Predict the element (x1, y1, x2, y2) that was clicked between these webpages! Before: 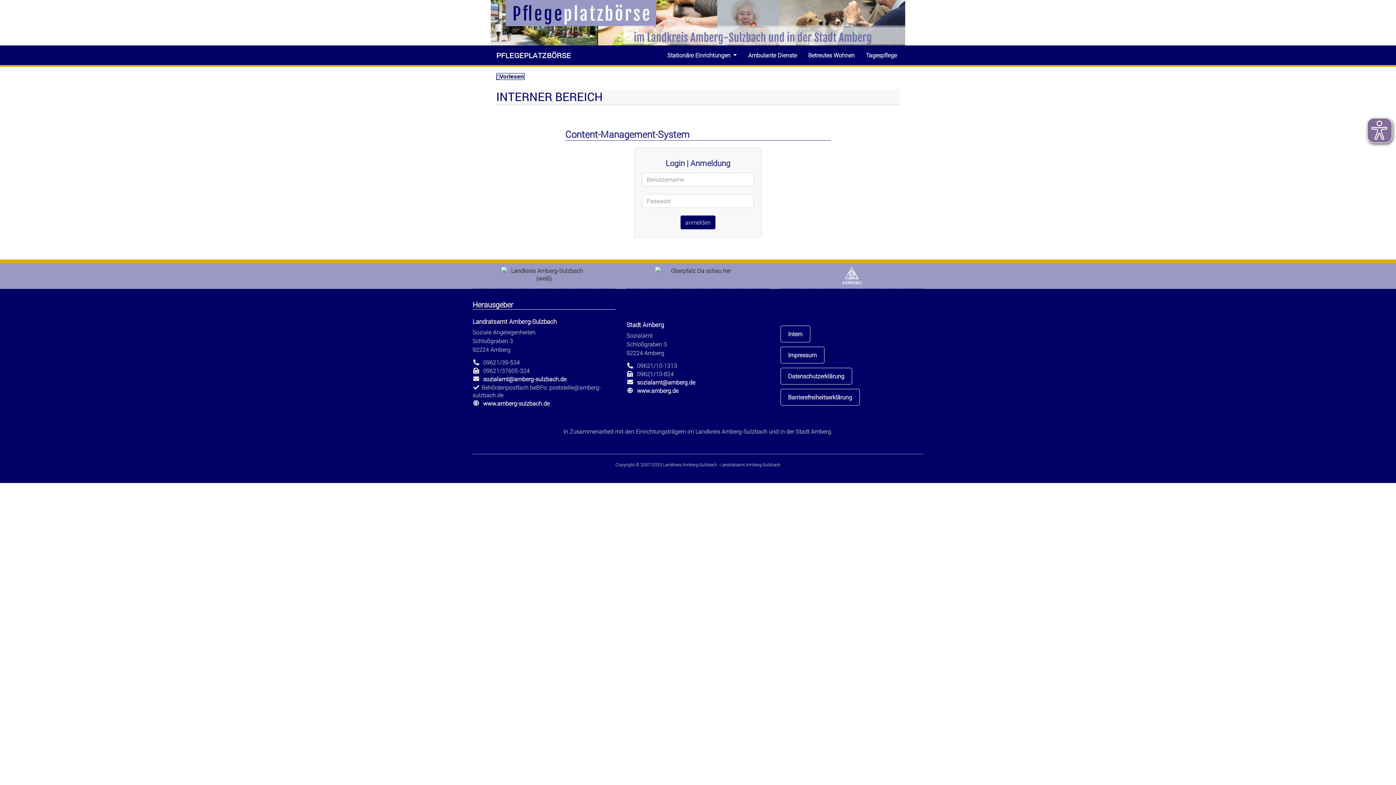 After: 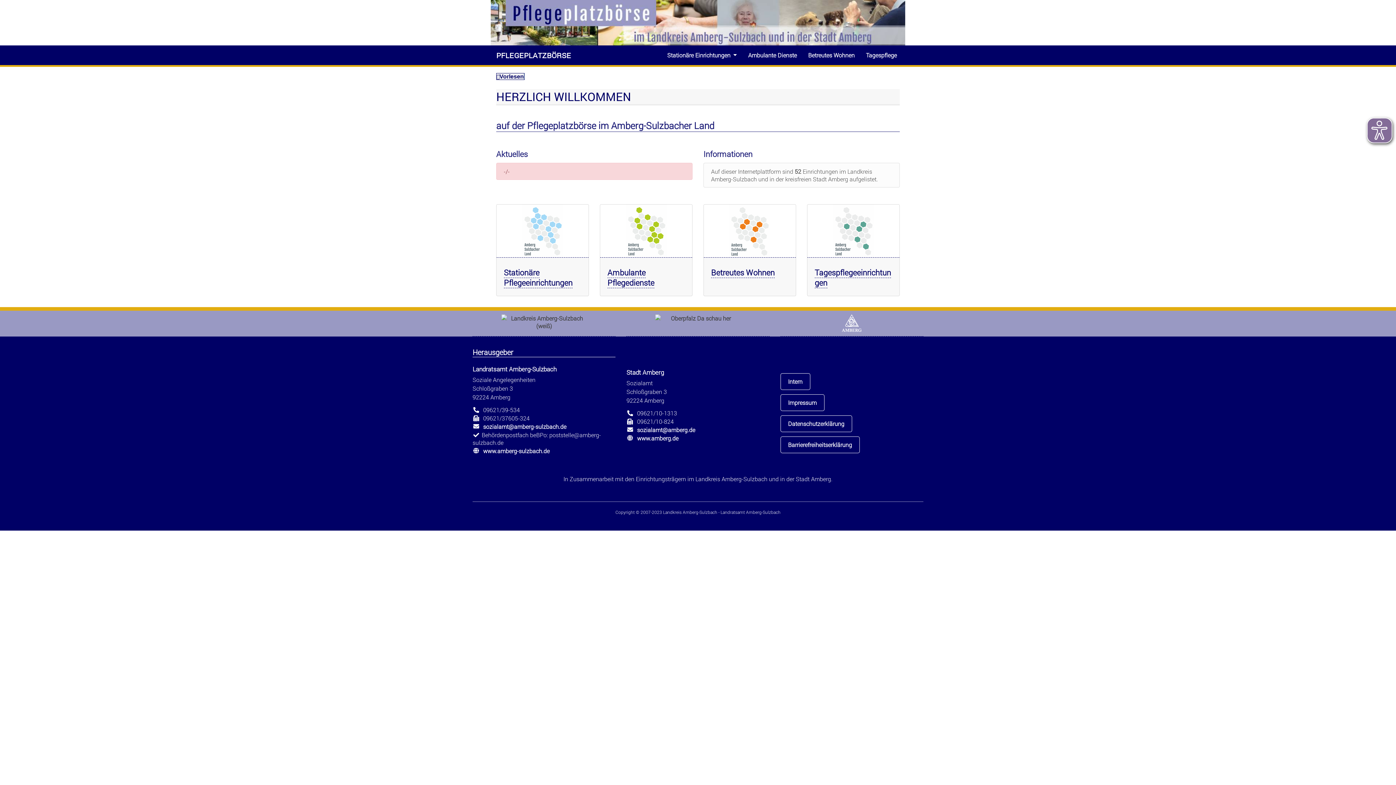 Action: bbox: (490, 18, 905, 26)